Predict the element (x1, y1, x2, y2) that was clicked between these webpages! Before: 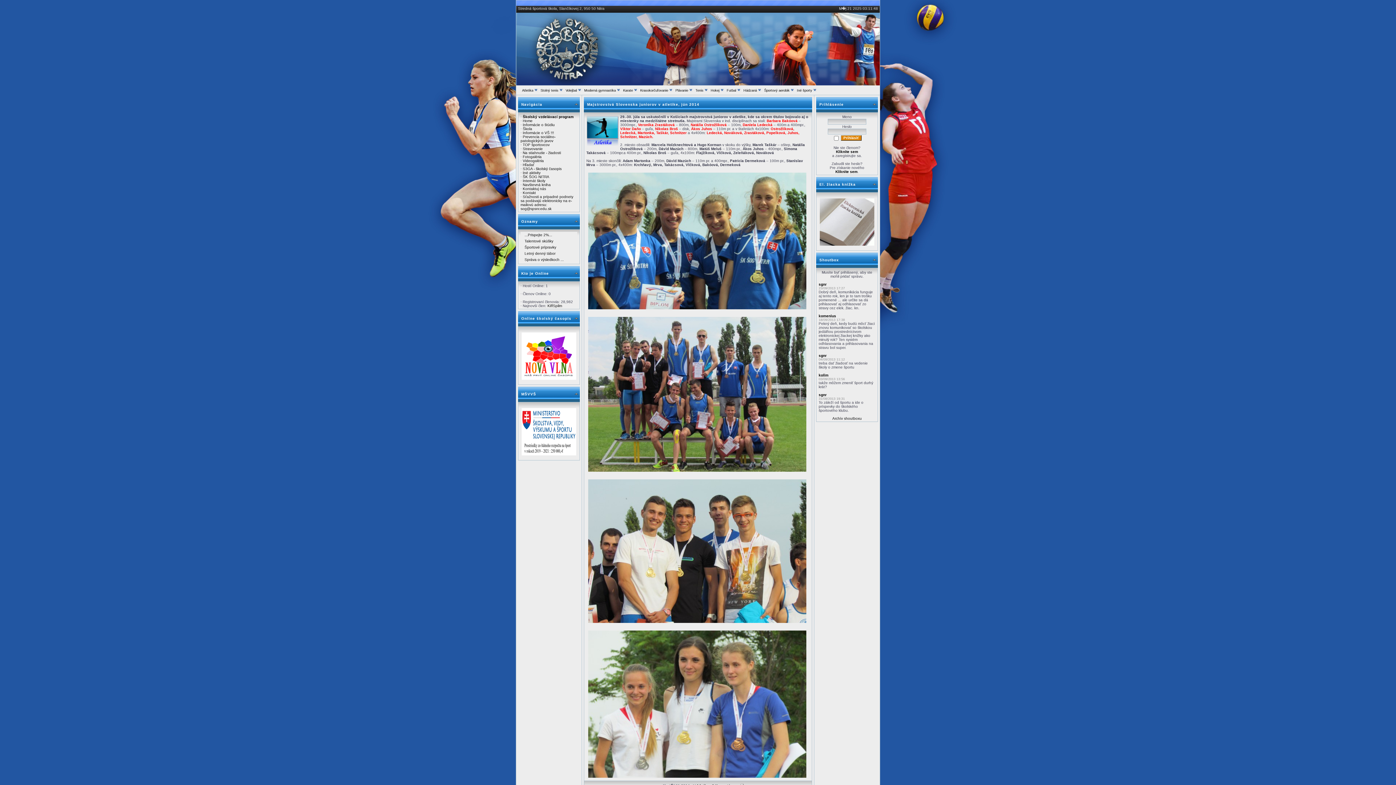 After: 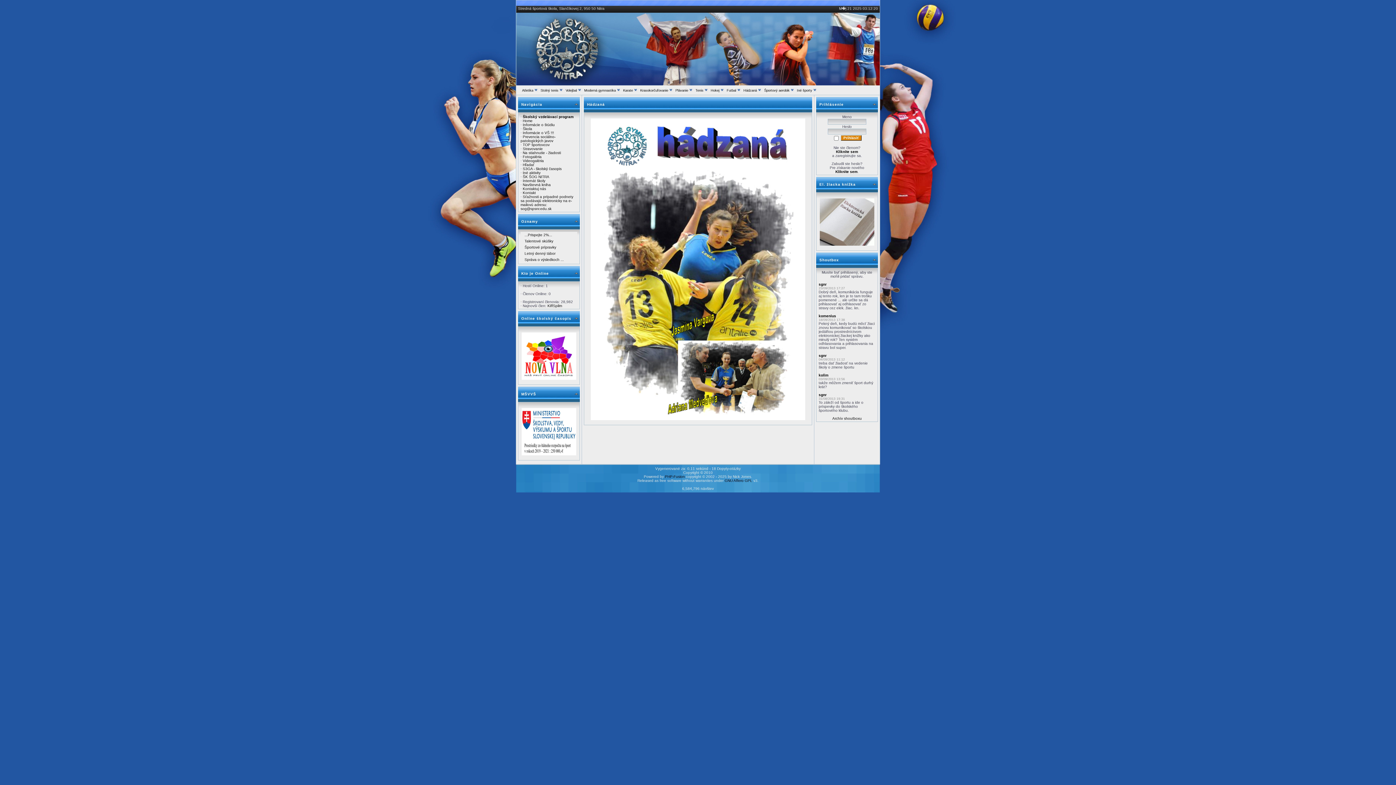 Action: label: Hádzaná bbox: (743, 88, 757, 92)